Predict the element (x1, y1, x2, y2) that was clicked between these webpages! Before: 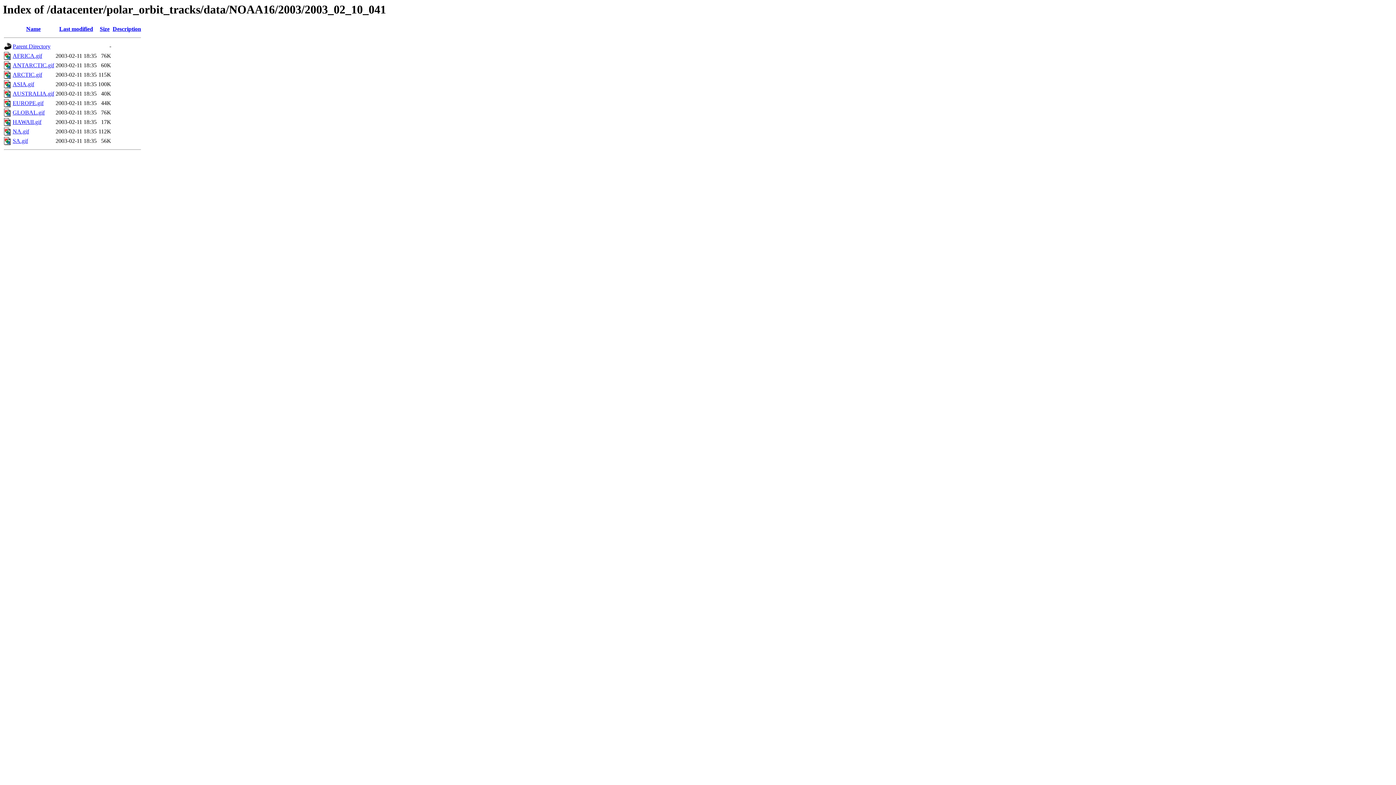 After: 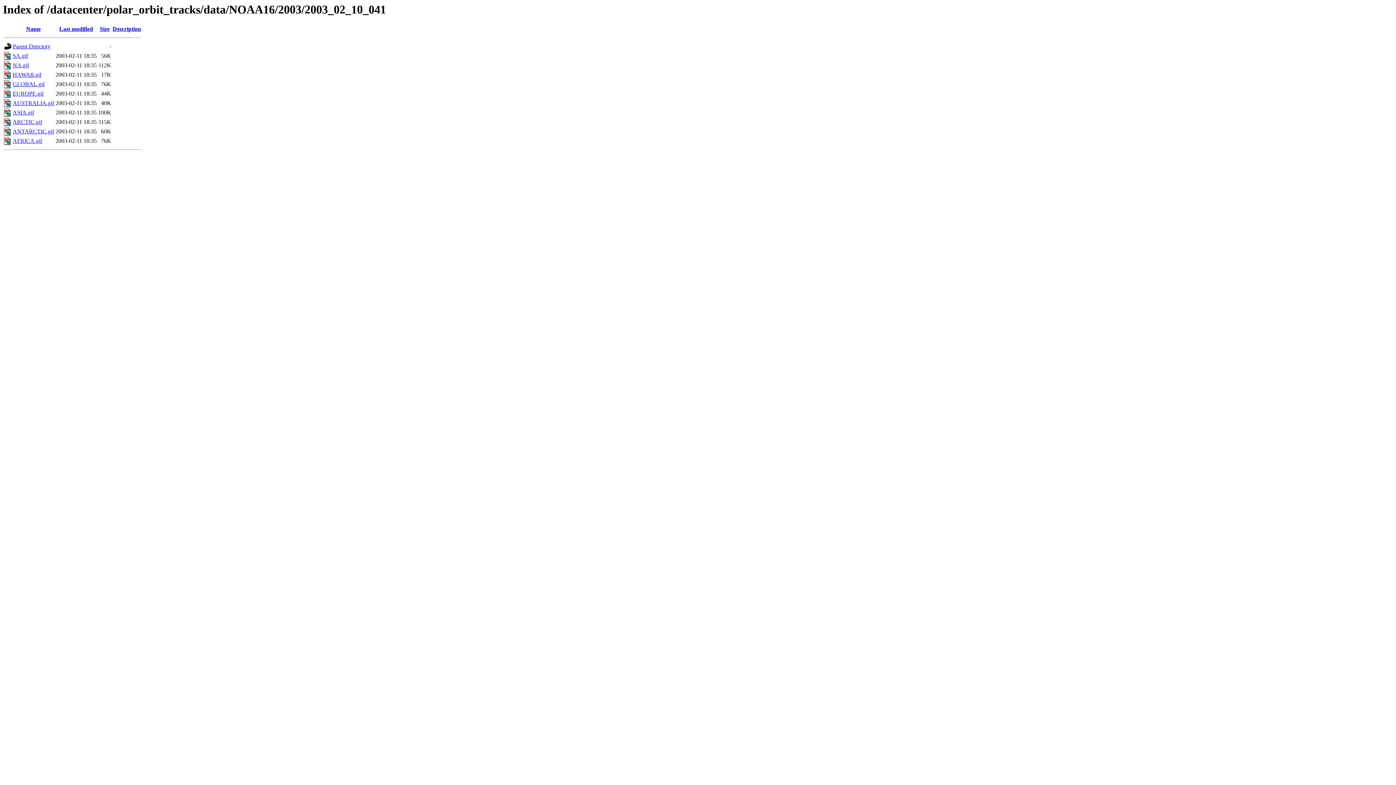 Action: label: Description bbox: (112, 25, 141, 32)